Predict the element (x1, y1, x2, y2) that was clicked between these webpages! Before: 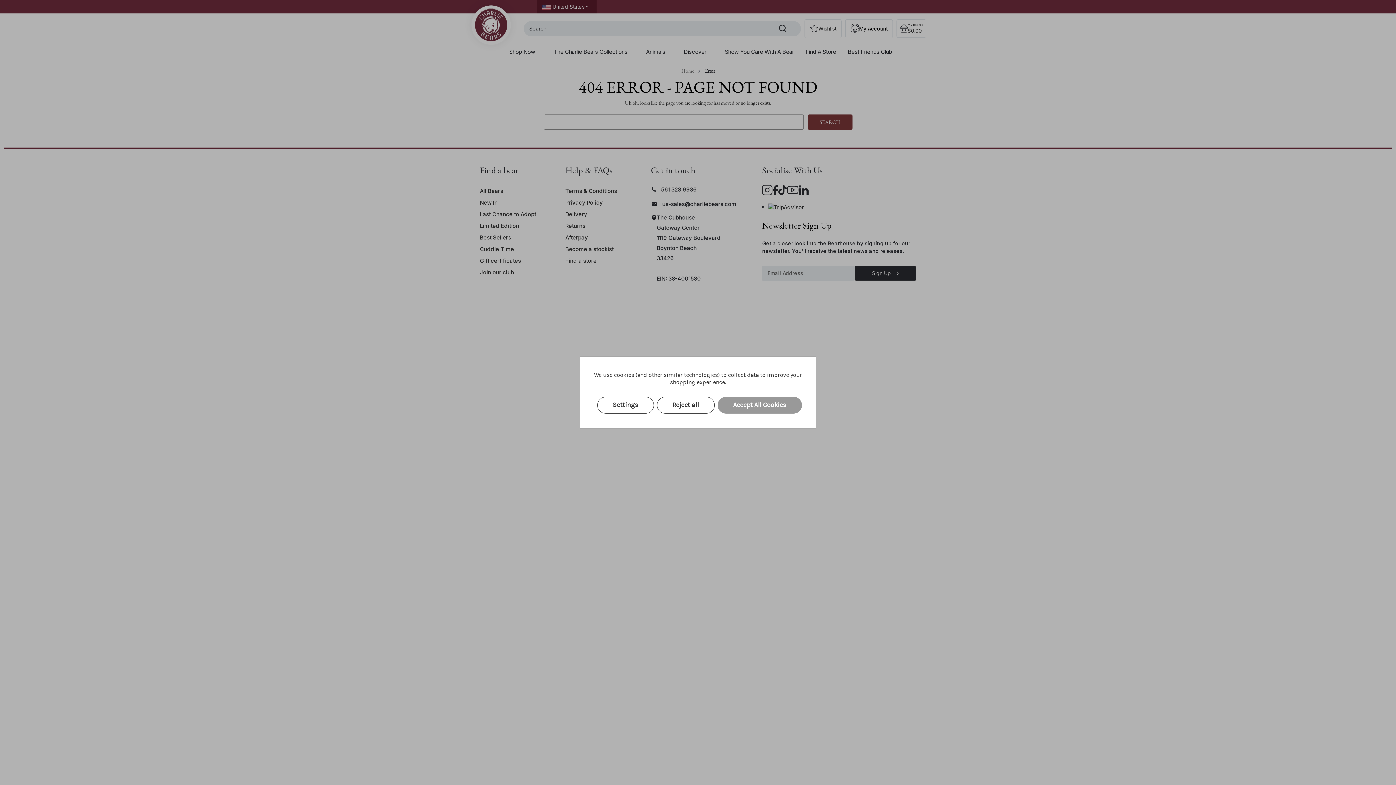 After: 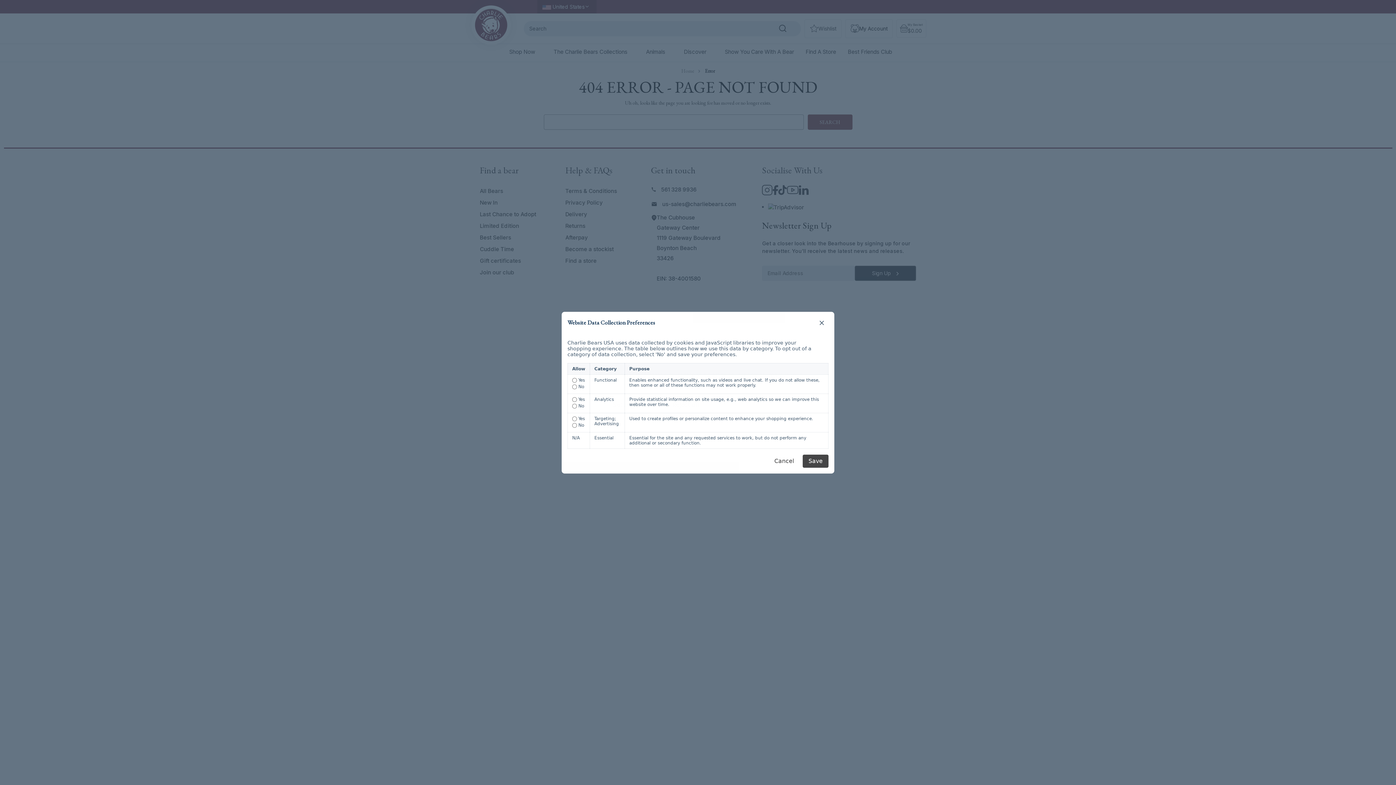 Action: bbox: (597, 397, 654, 413) label: Settings